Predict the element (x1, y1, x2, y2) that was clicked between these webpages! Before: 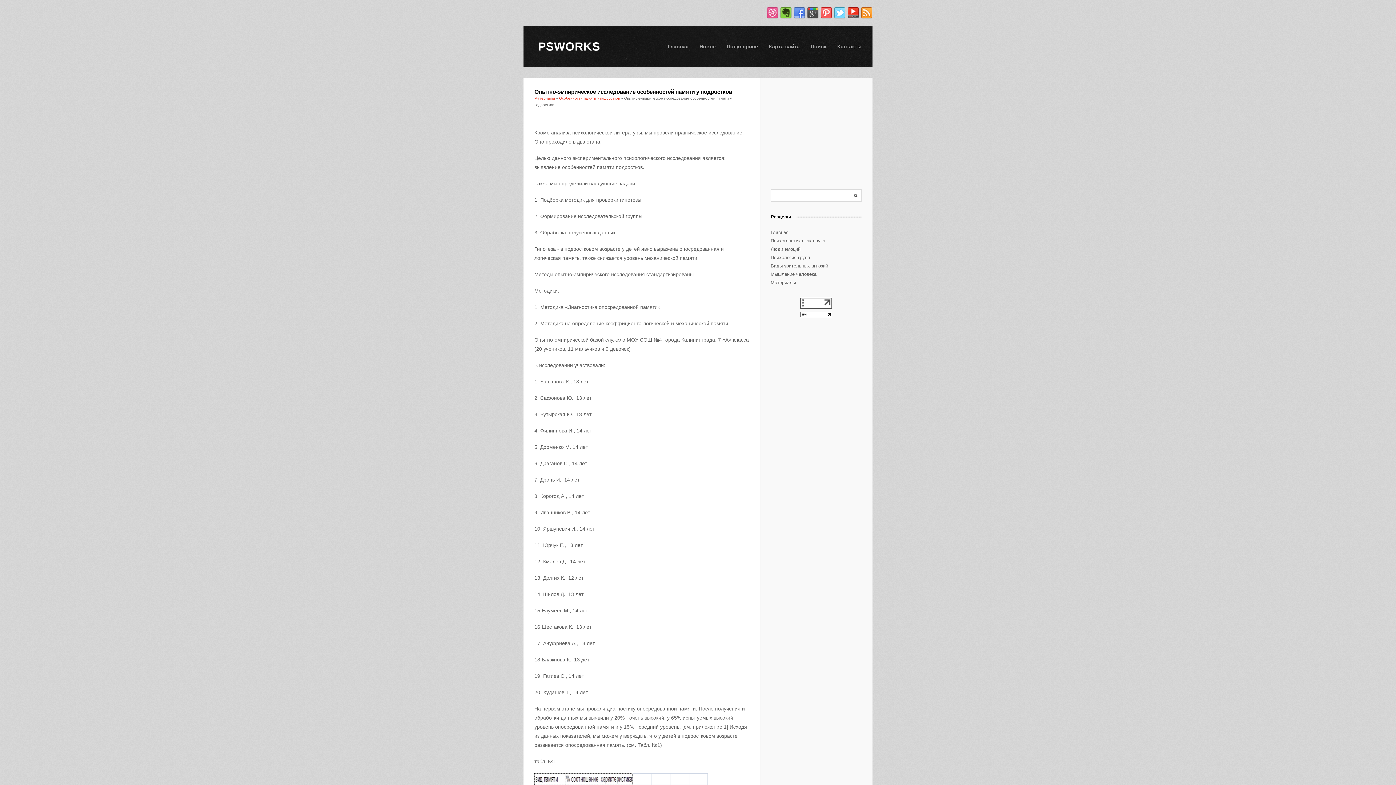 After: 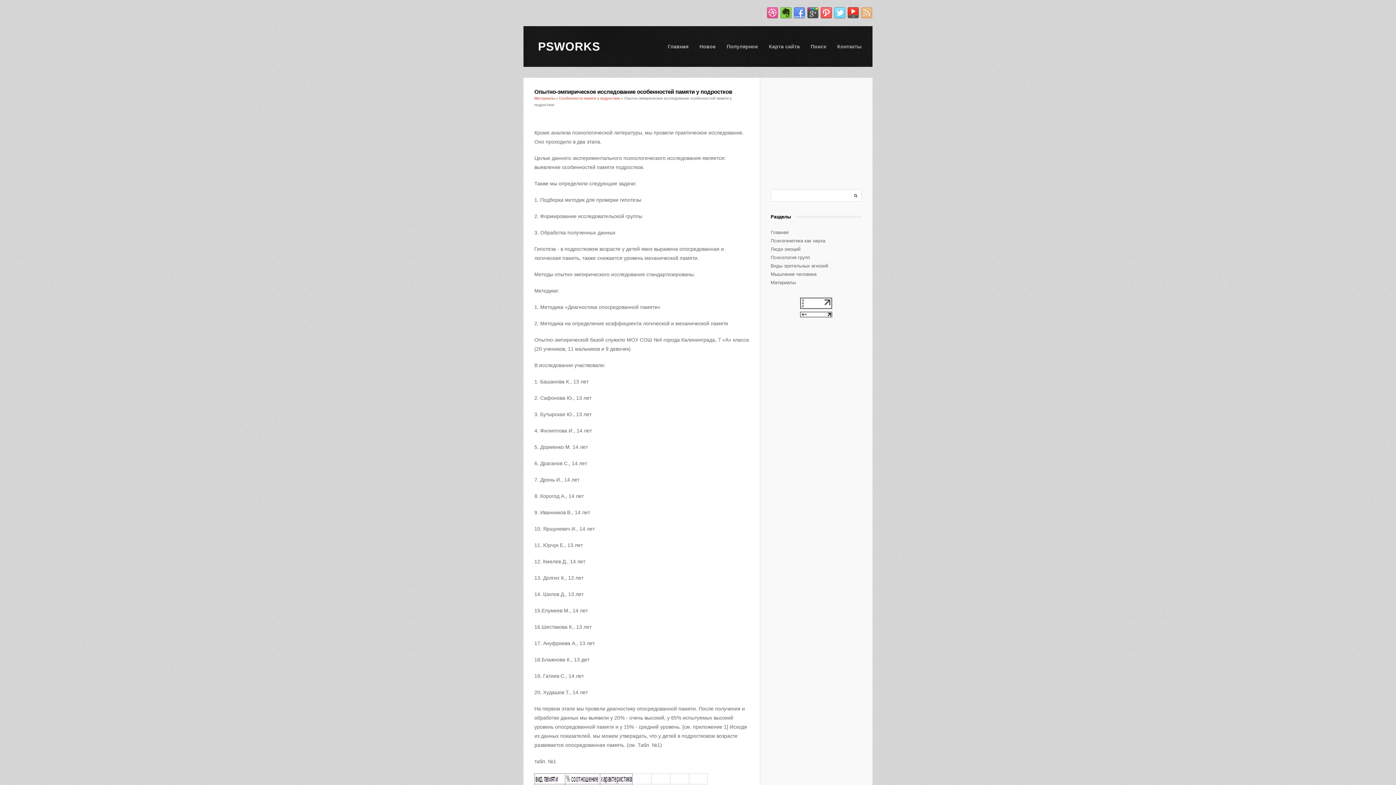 Action: bbox: (861, 7, 872, 18)